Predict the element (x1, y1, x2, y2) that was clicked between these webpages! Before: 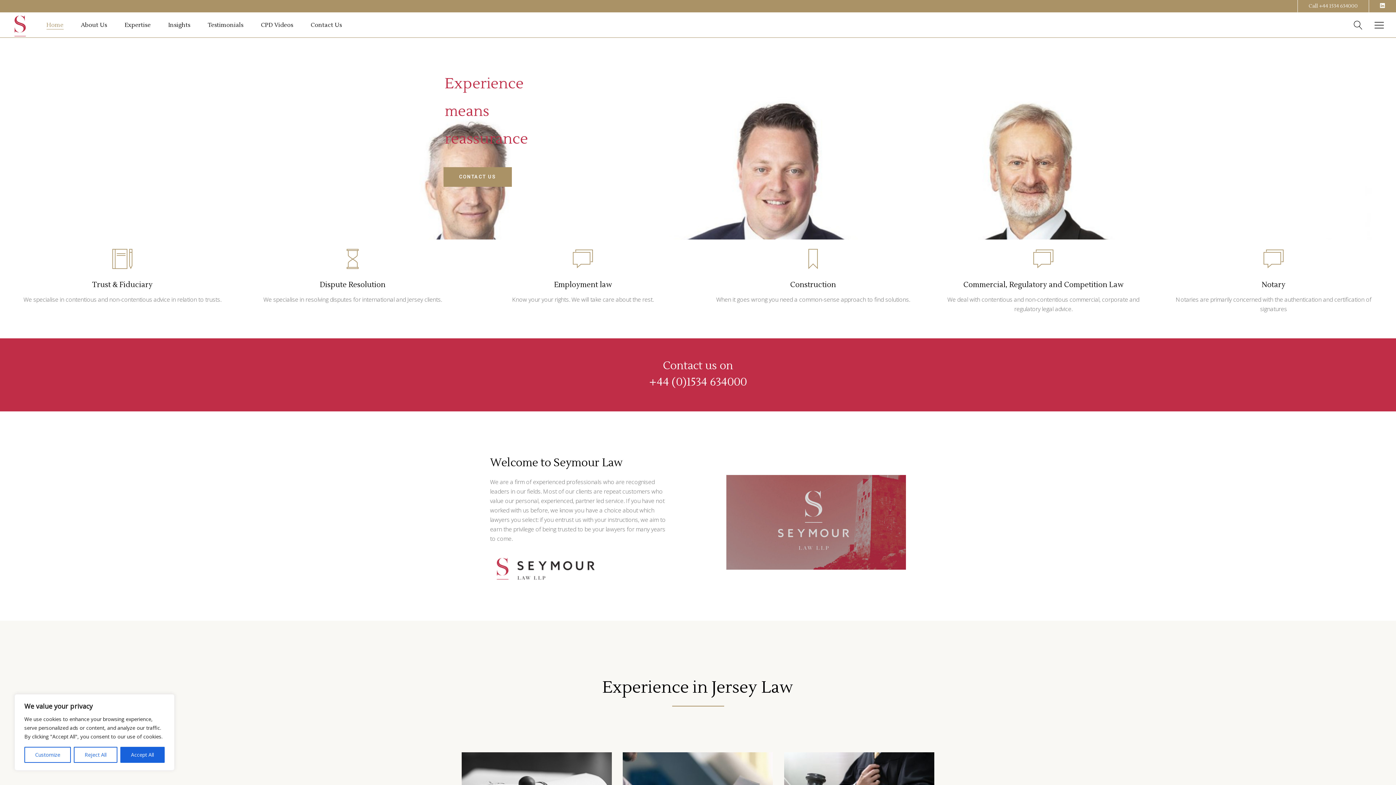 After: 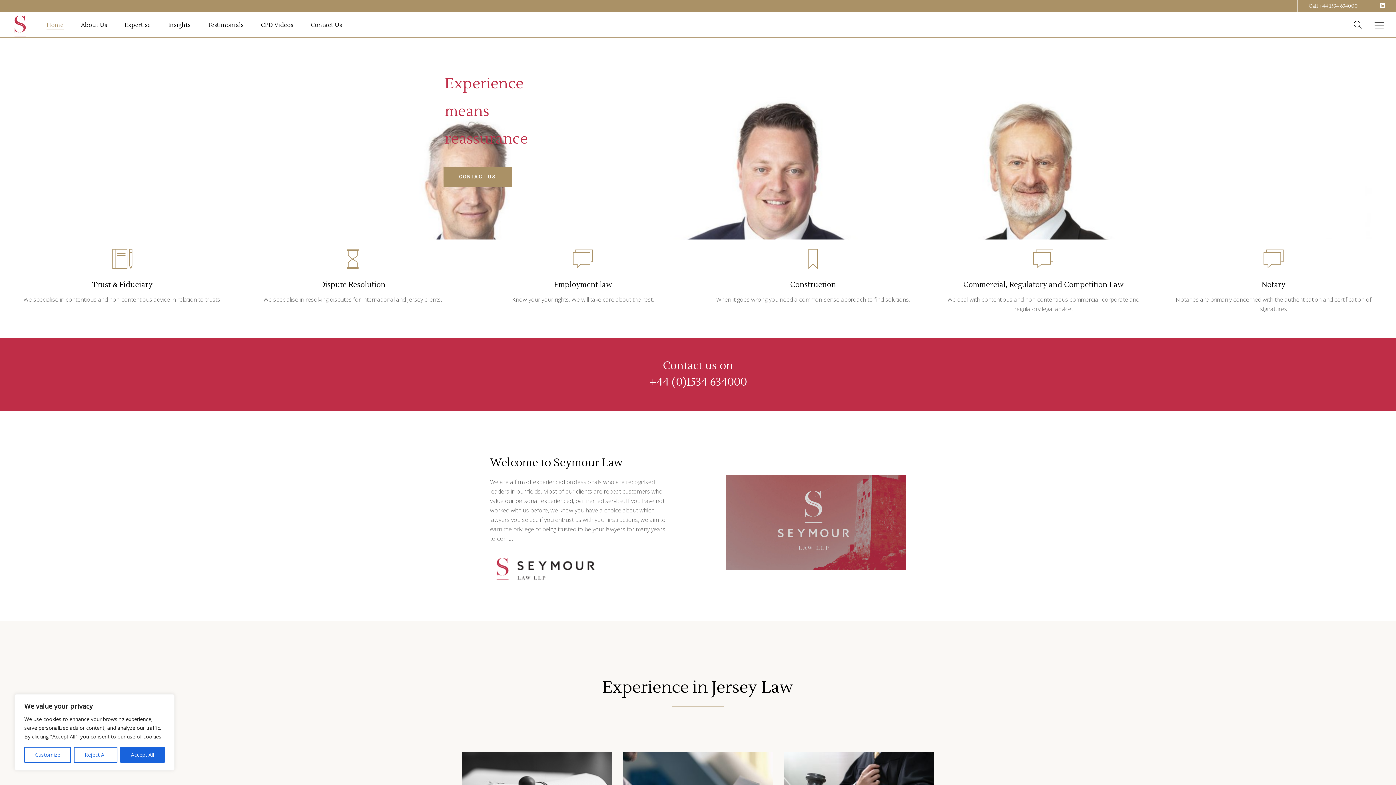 Action: label: Home bbox: (37, 12, 72, 37)